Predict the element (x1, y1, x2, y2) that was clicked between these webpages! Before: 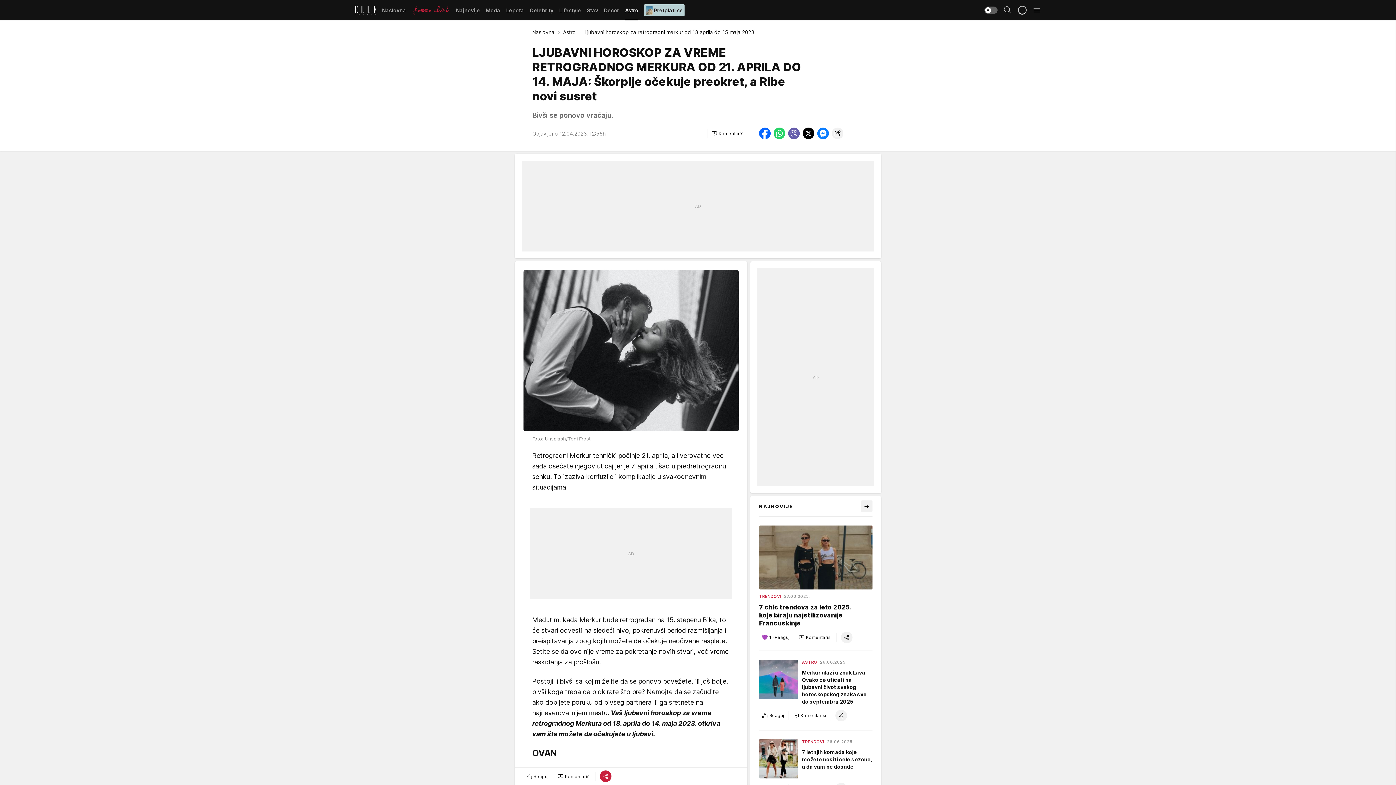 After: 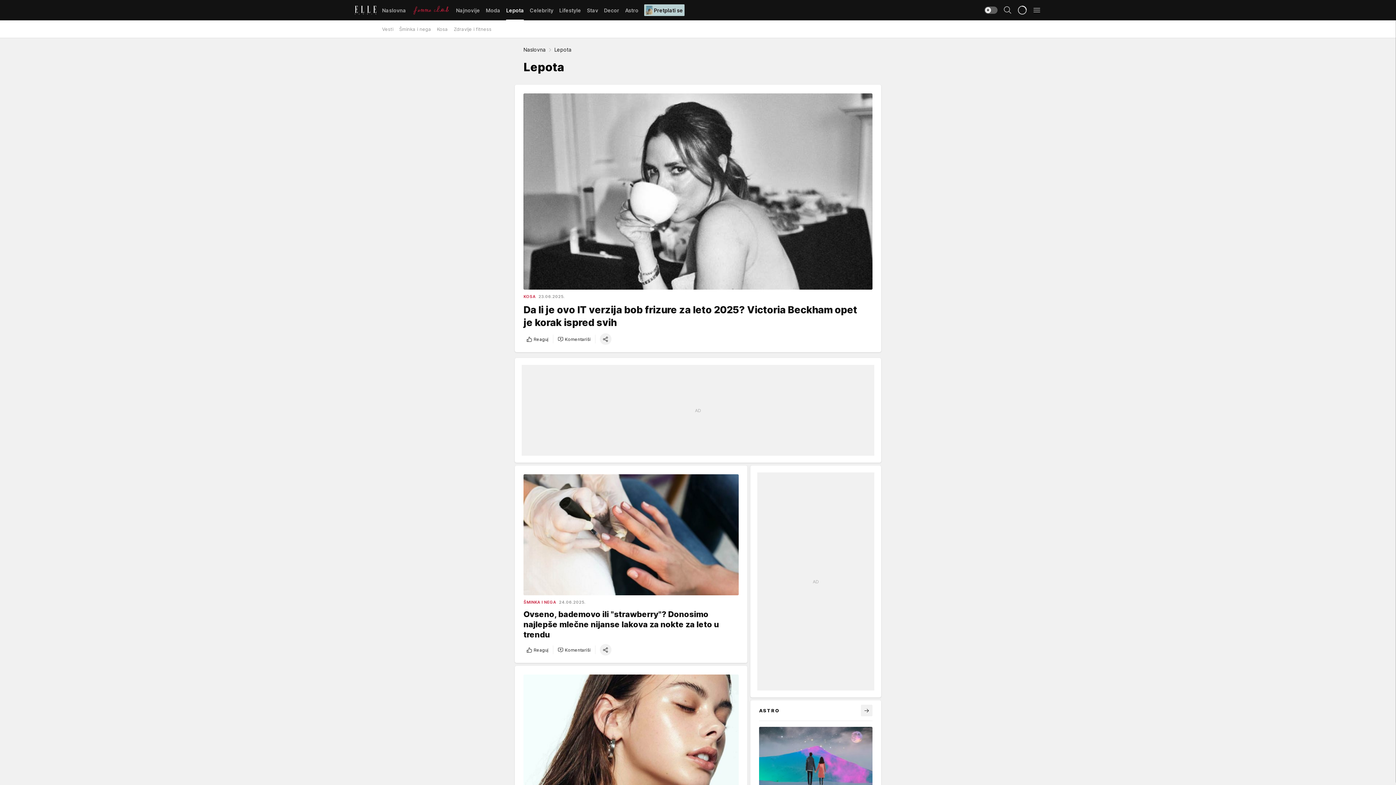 Action: label: Lepota bbox: (506, 0, 524, 20)